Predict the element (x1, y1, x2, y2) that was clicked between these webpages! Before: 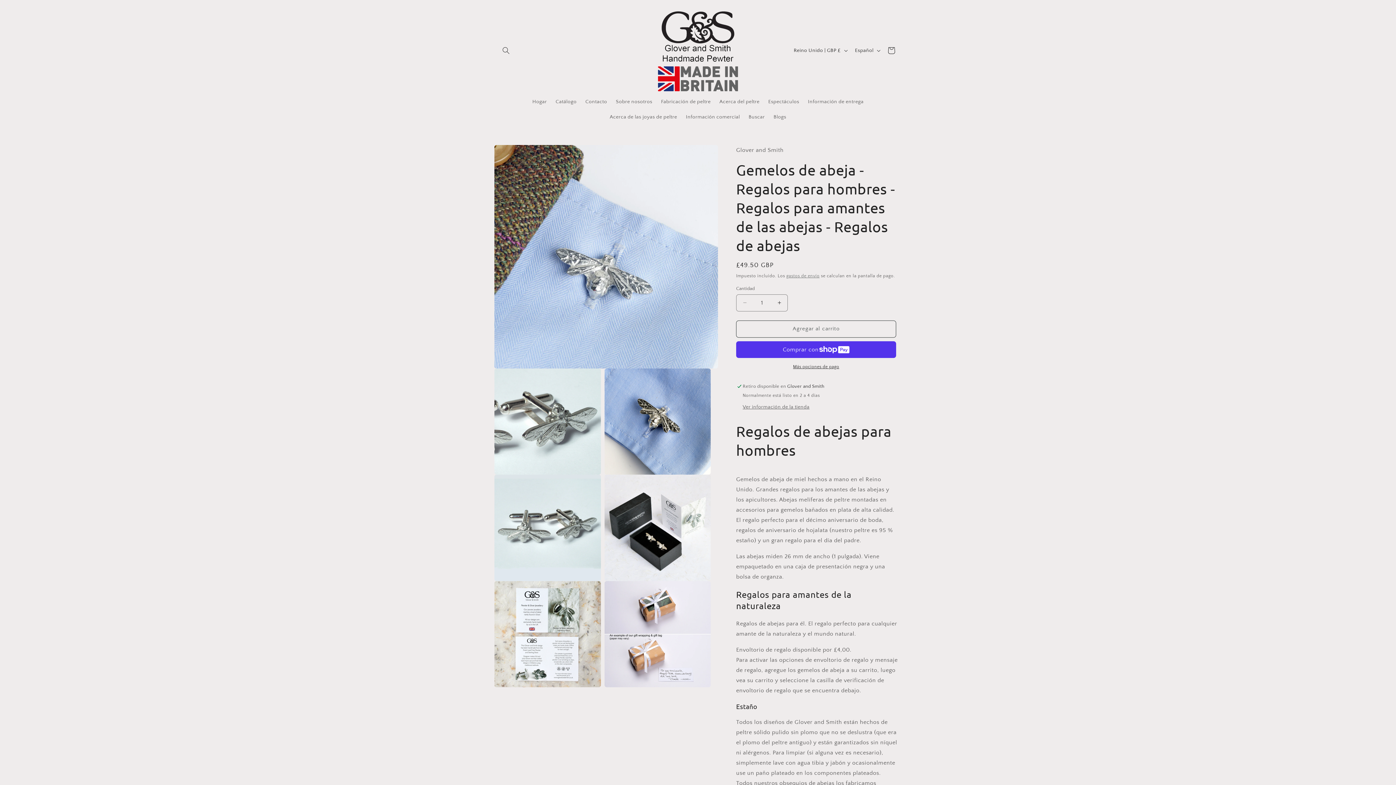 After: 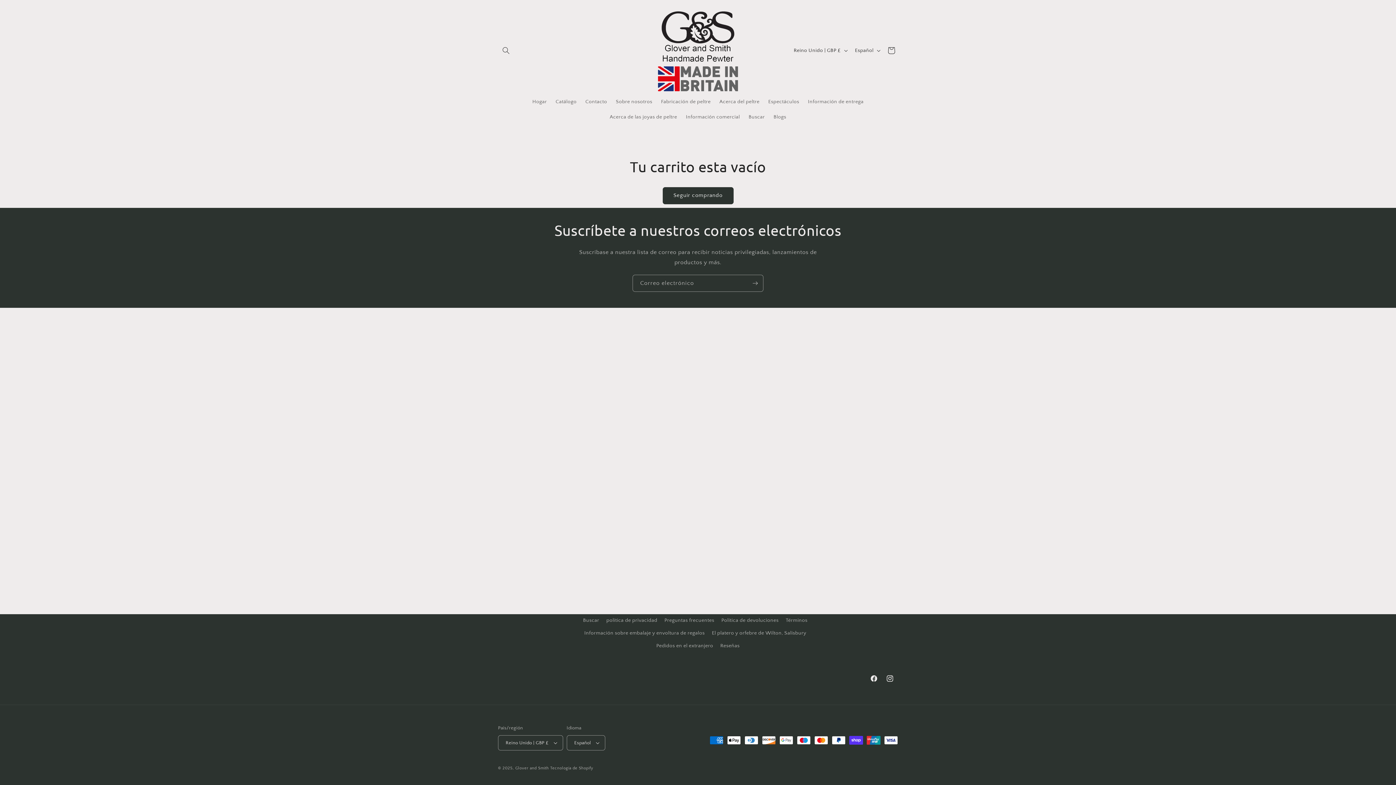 Action: label: Carrito bbox: (883, 42, 899, 58)